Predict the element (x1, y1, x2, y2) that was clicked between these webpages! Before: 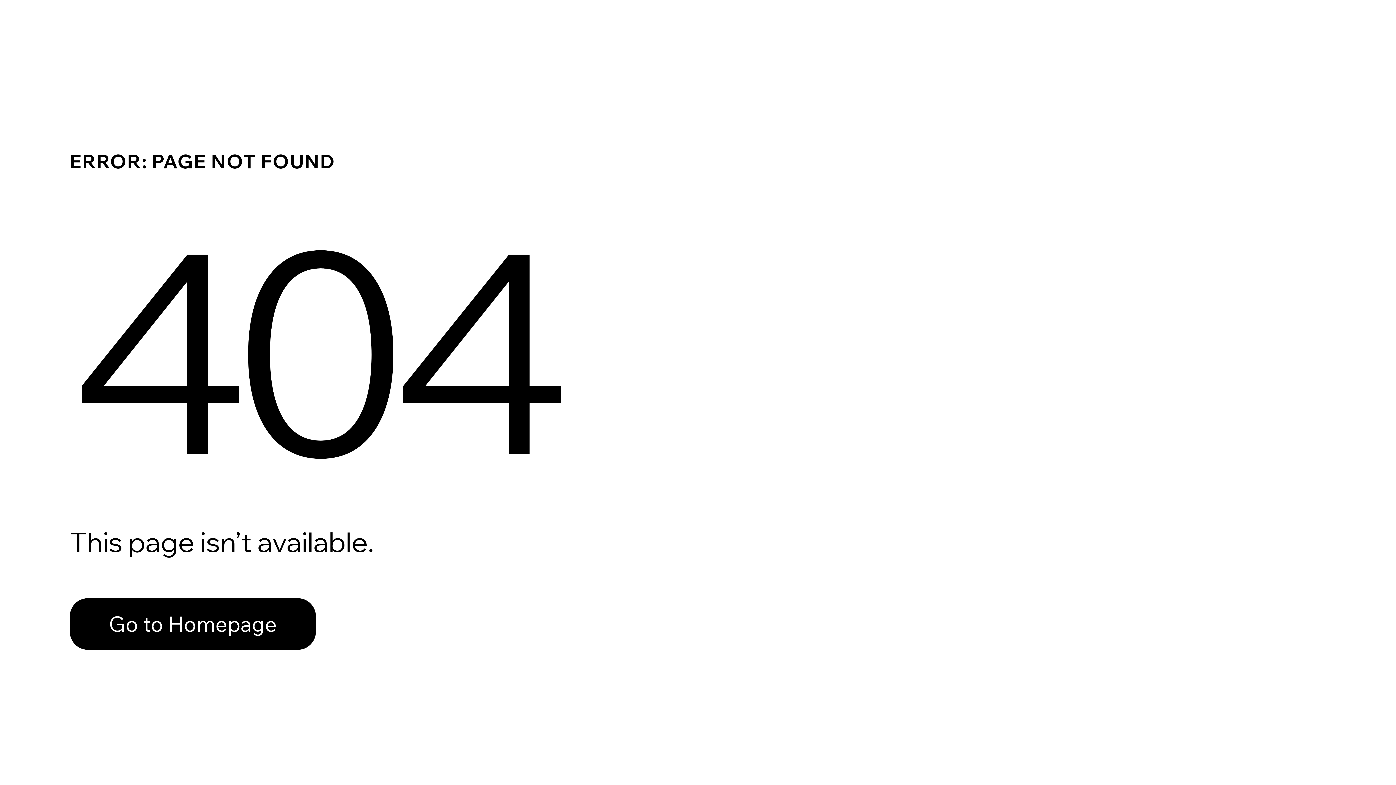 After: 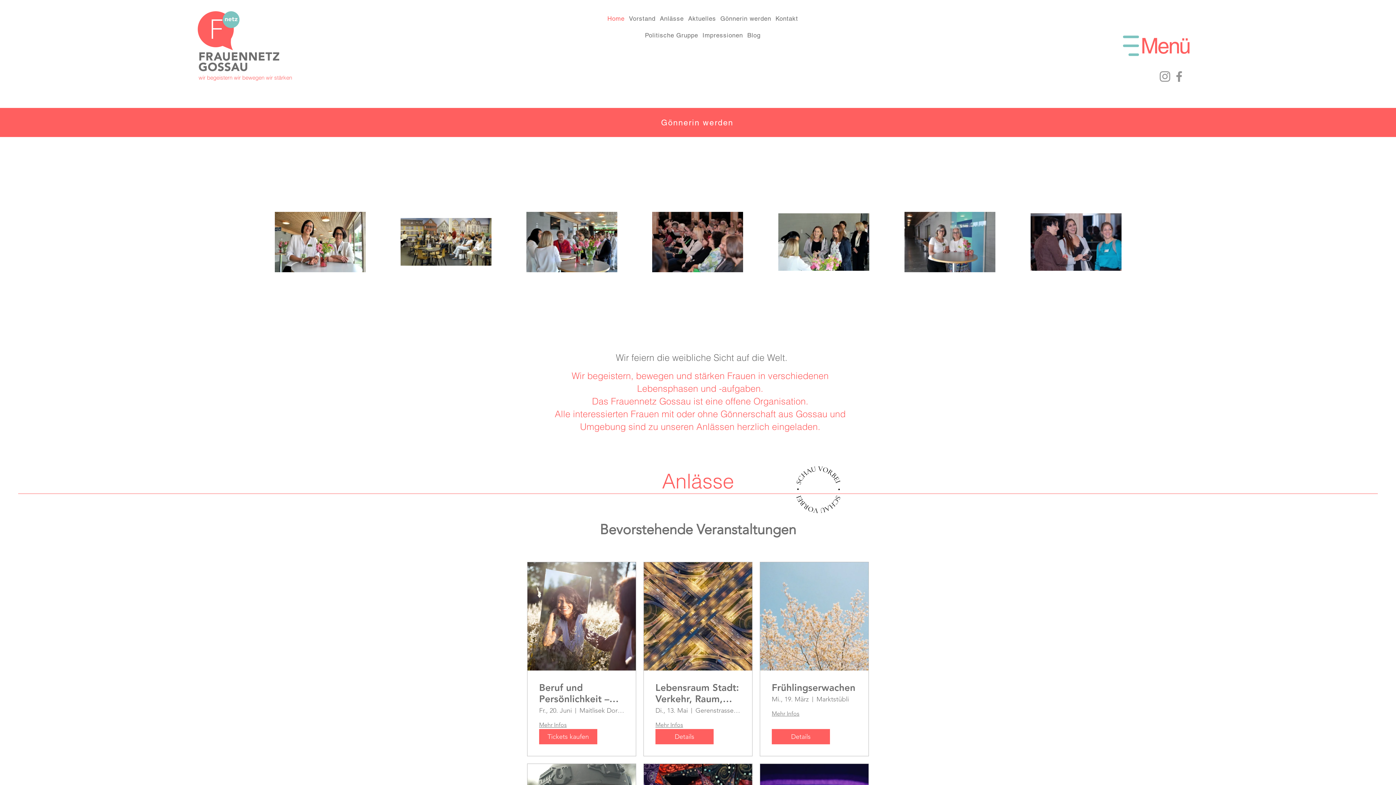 Action: label: Go to Homepage bbox: (69, 582, 768, 659)